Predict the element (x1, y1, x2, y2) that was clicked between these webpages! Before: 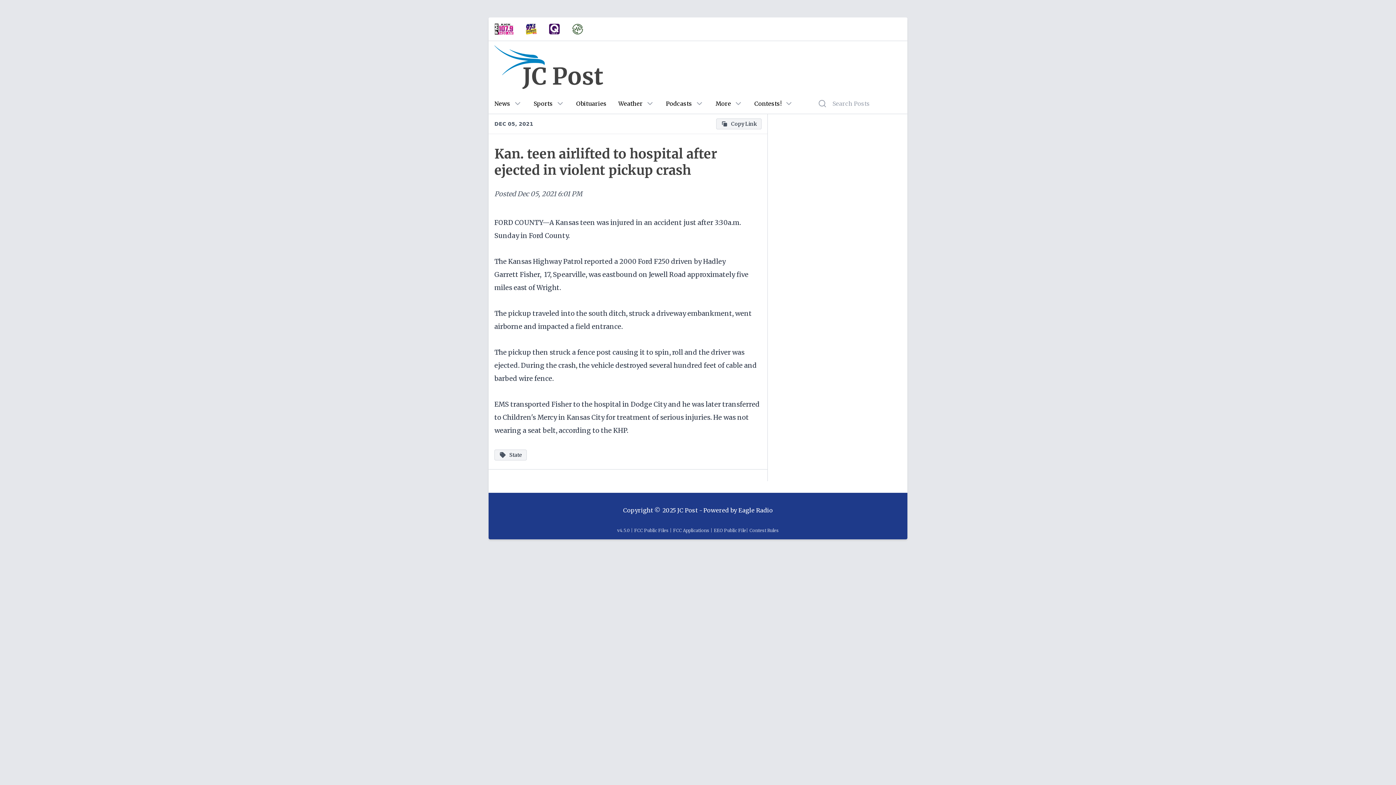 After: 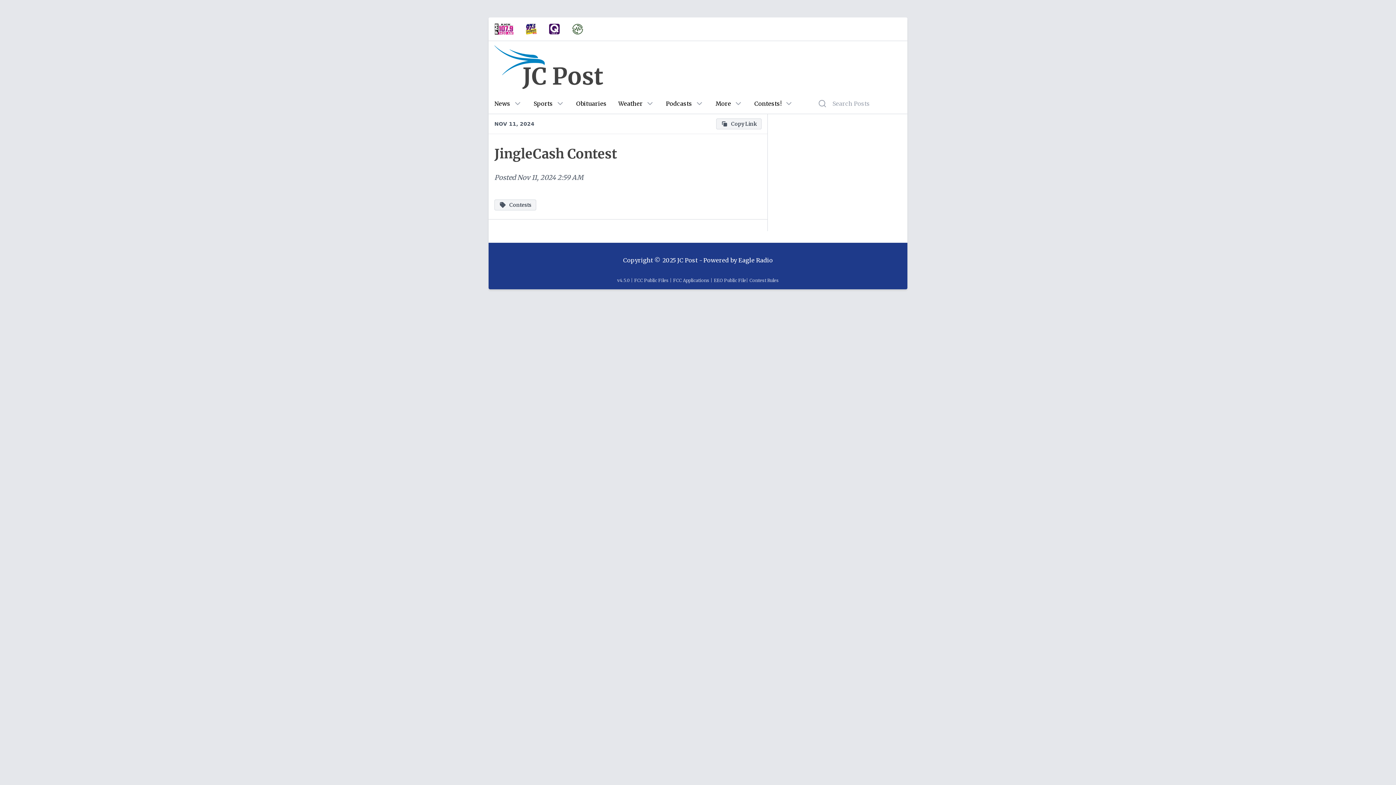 Action: bbox: (754, 99, 781, 108) label: Contests!